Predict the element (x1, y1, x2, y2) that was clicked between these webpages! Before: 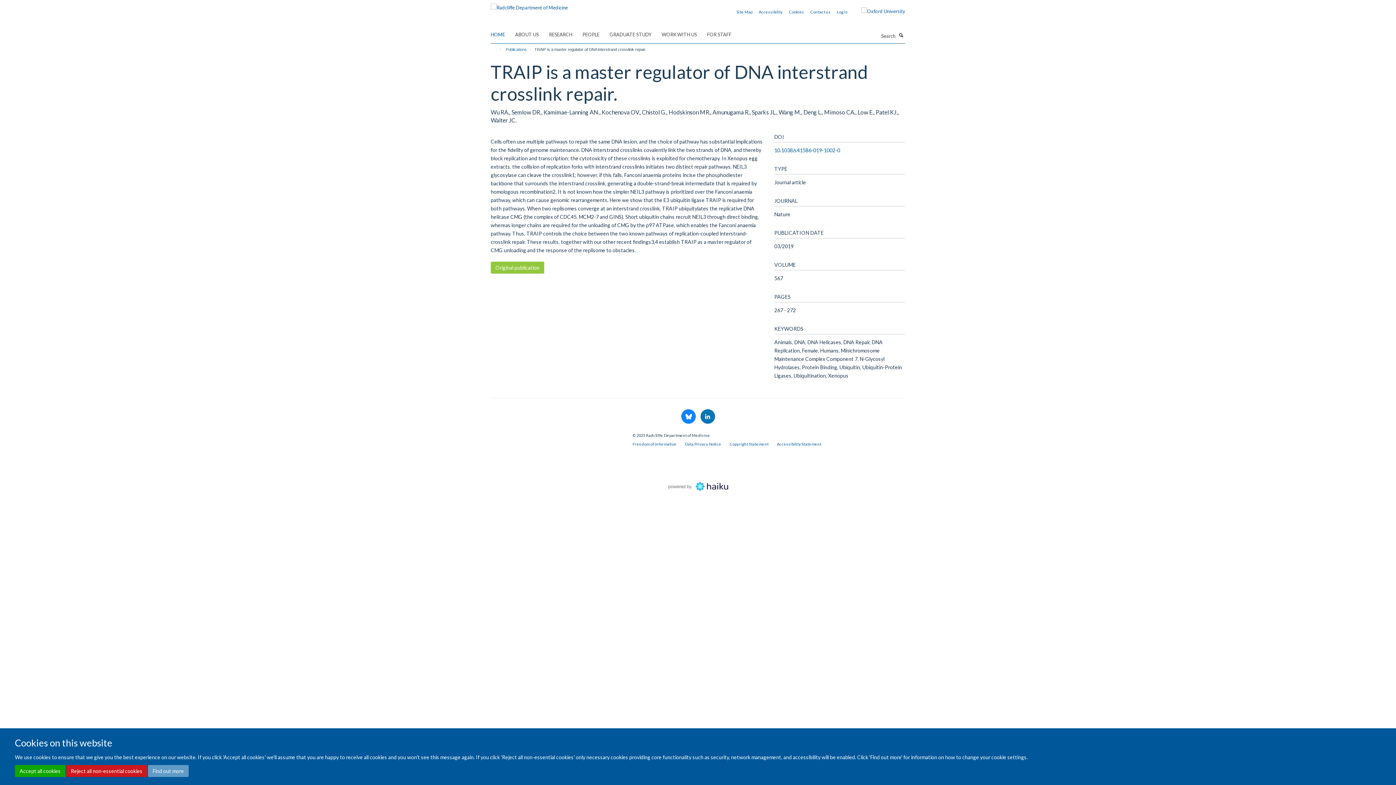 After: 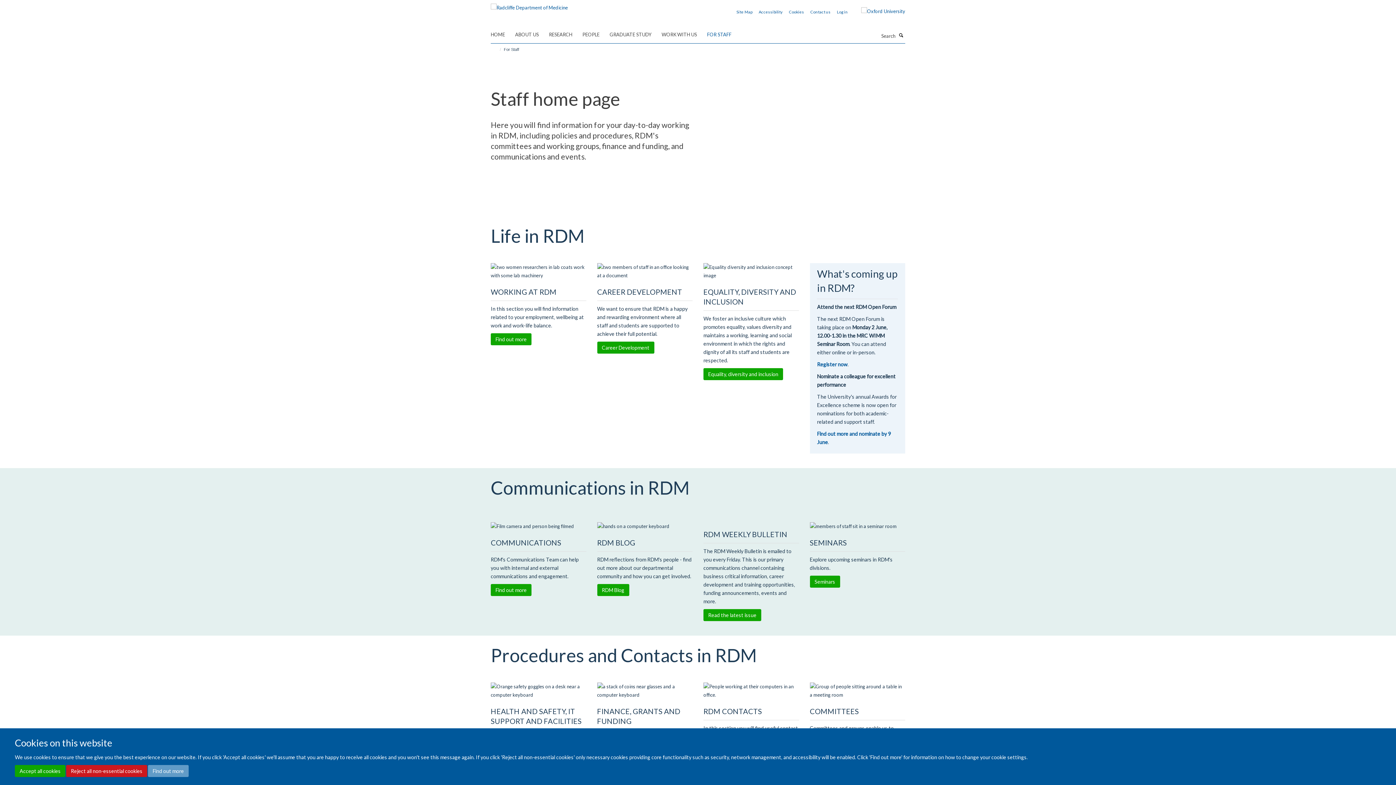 Action: bbox: (707, 29, 740, 40) label: FOR STAFF